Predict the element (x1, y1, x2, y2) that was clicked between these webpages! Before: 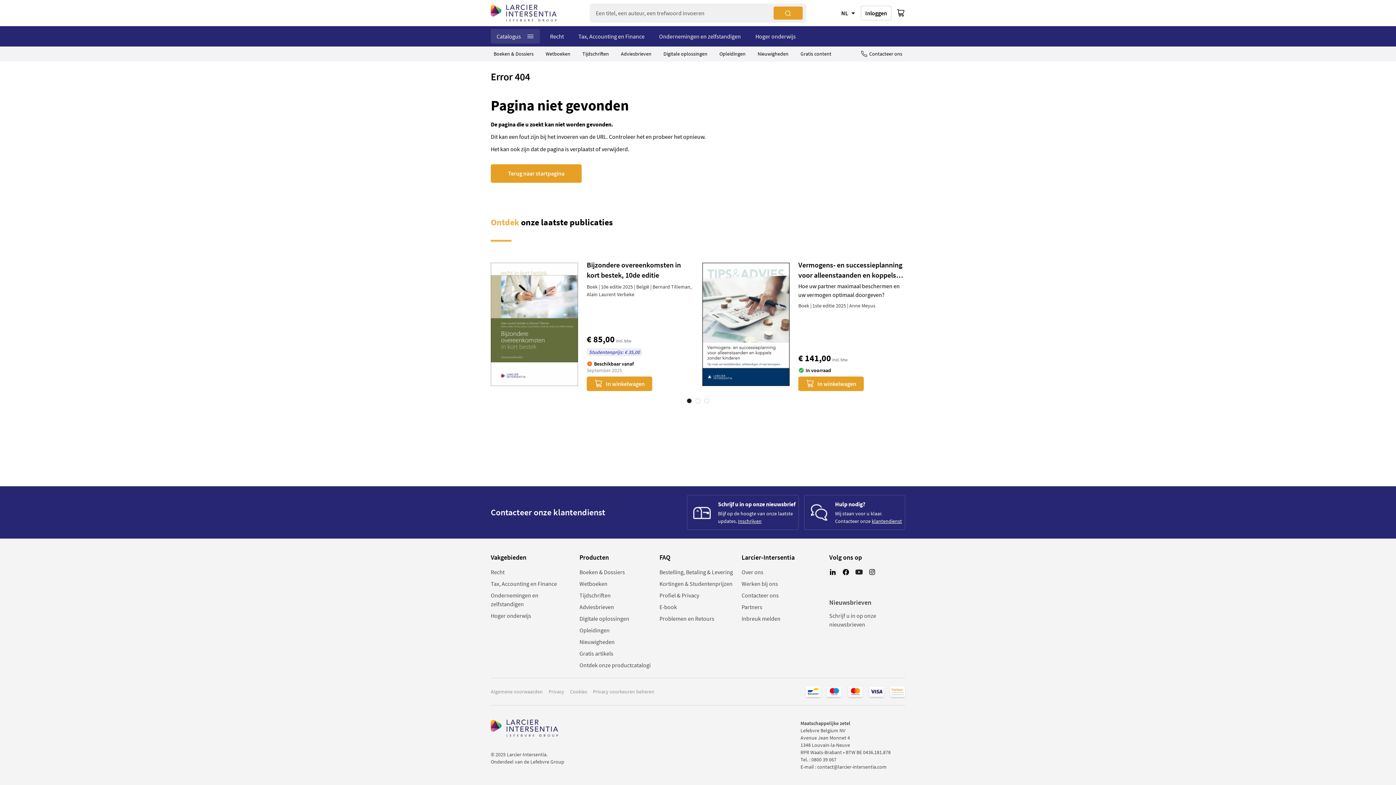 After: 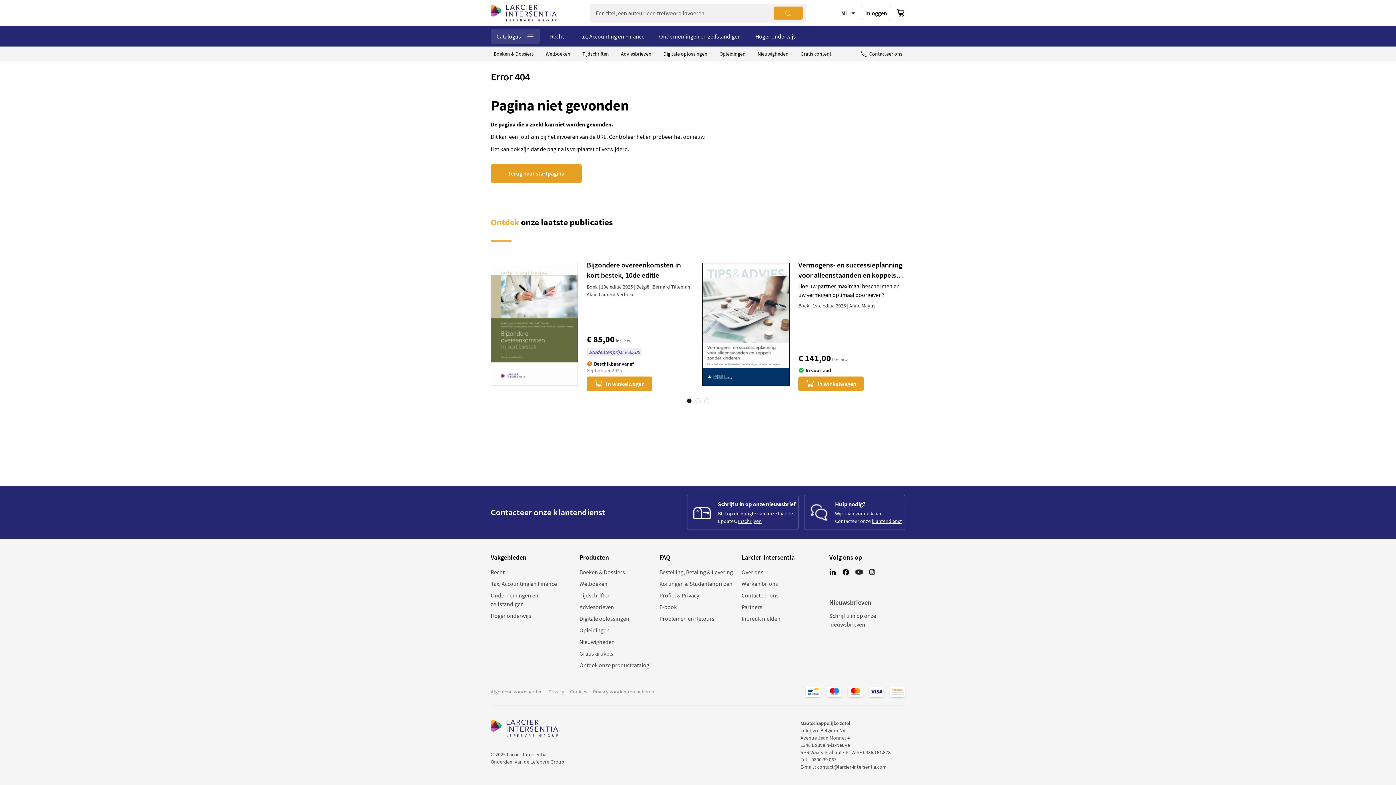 Action: label: NL bbox: (841, 8, 857, 17)